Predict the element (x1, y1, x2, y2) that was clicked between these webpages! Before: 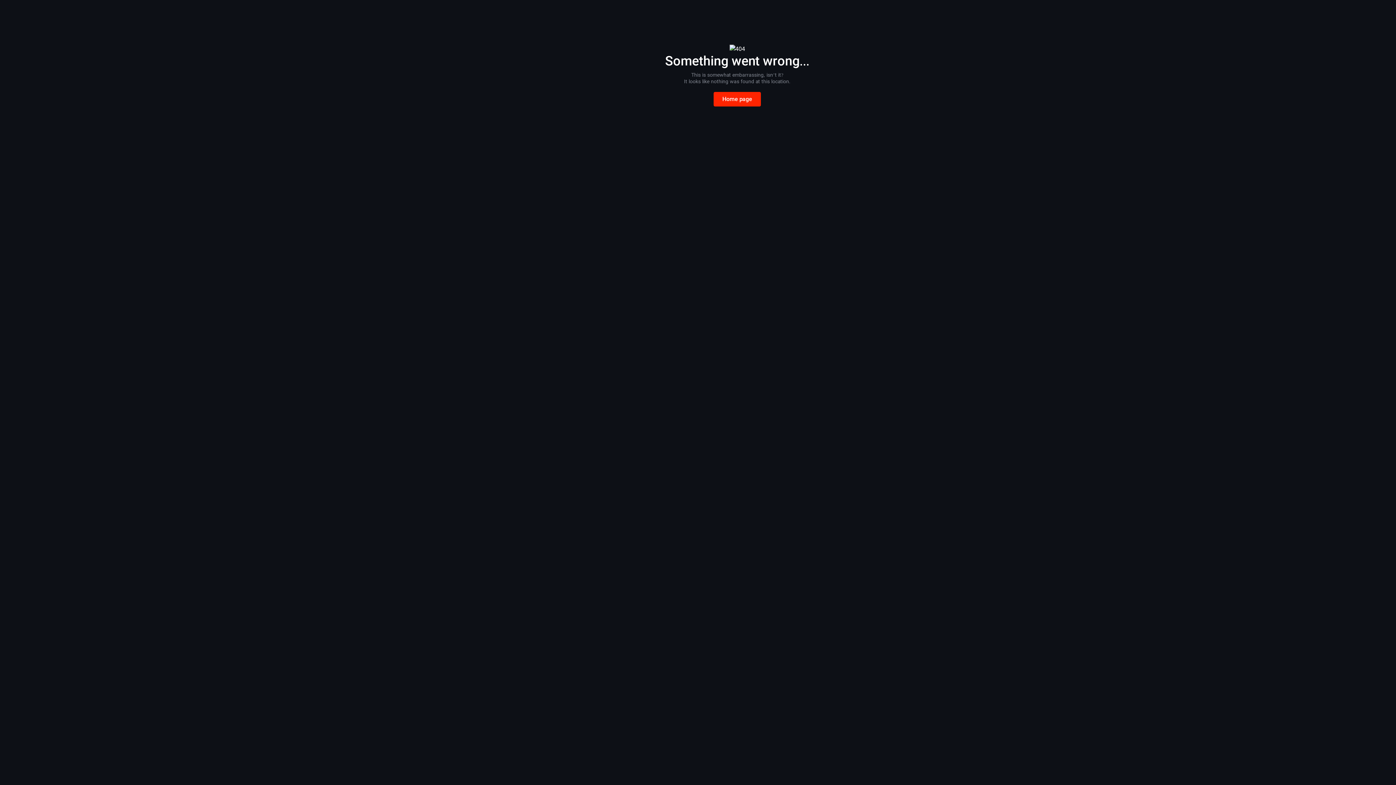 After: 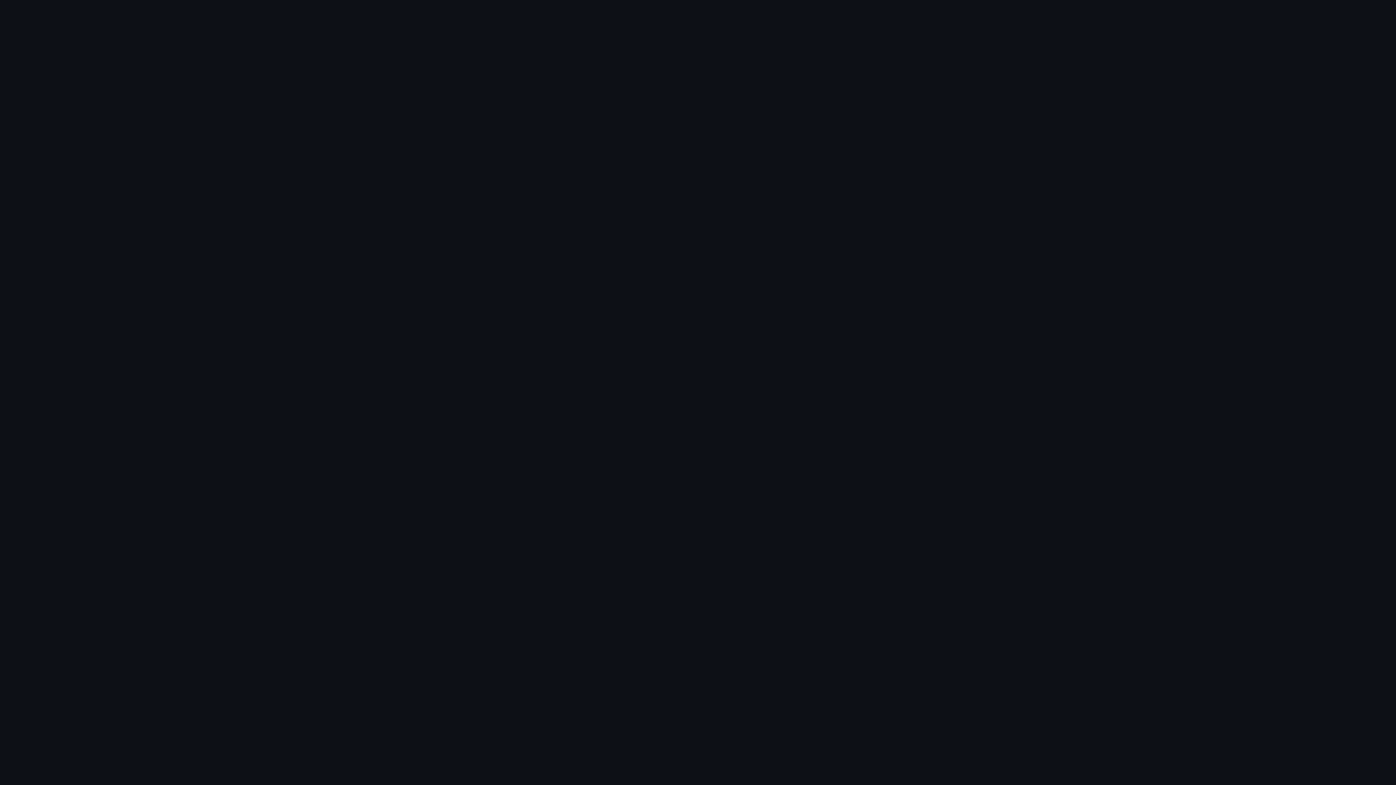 Action: bbox: (713, 91, 761, 106) label: Home page